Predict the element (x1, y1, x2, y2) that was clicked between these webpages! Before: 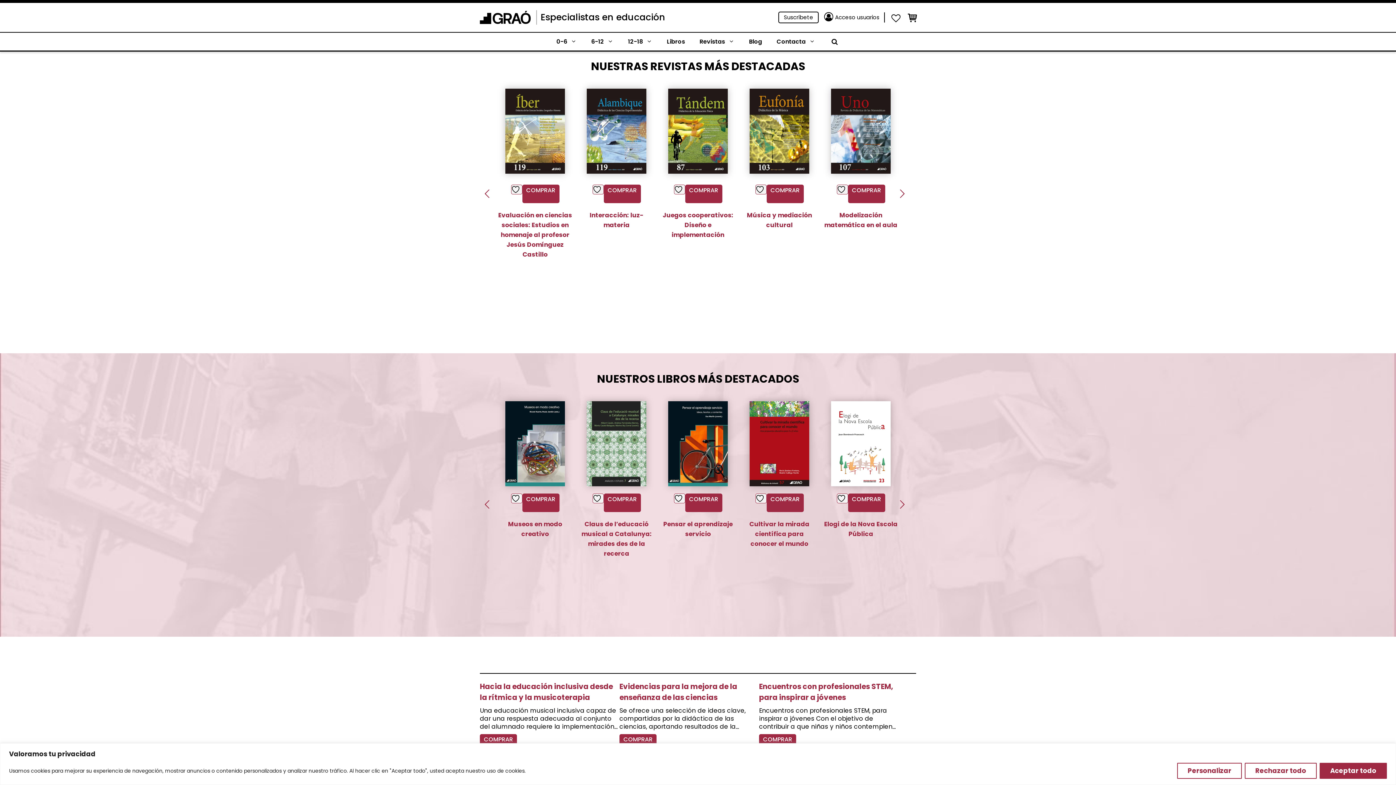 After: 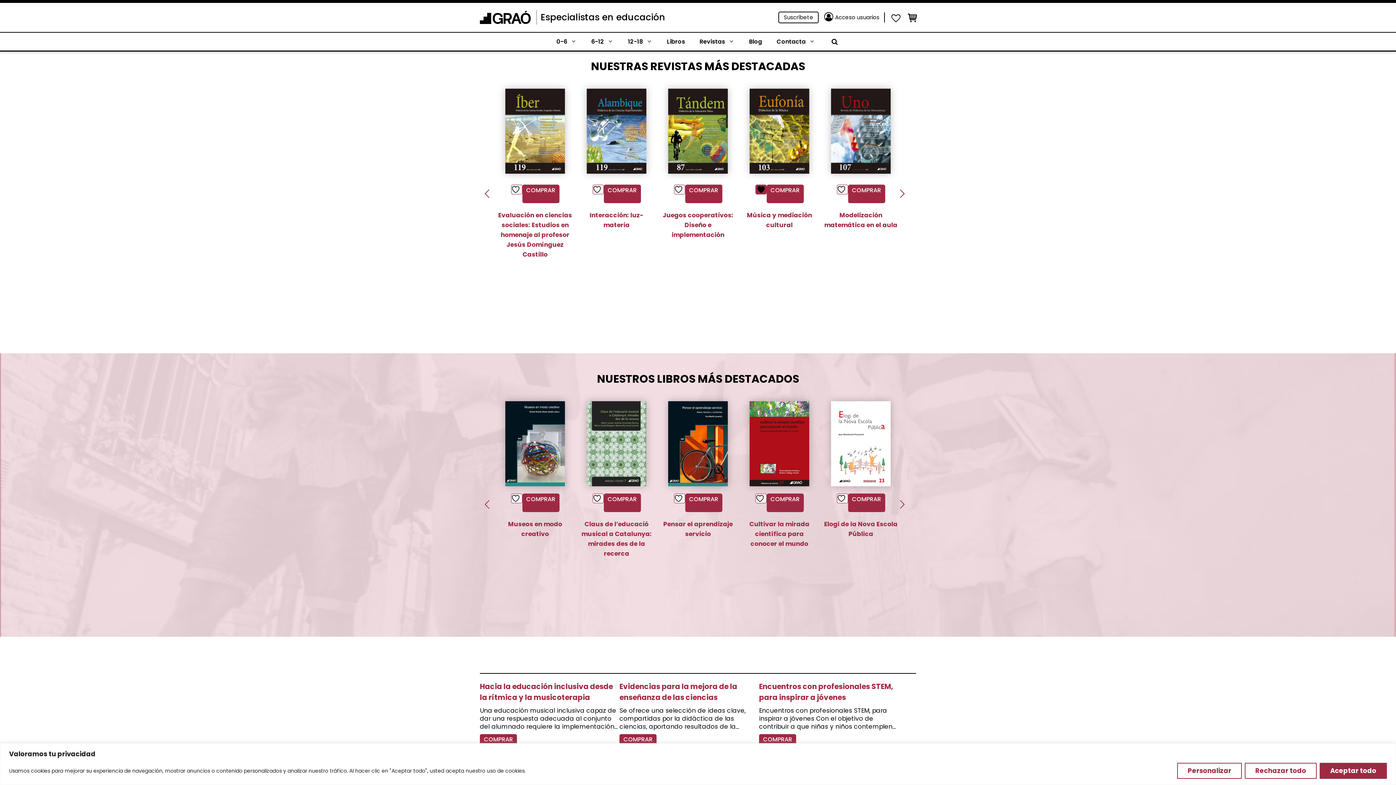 Action: label:  Añadir a la lista de deseos bbox: (755, 185, 766, 194)